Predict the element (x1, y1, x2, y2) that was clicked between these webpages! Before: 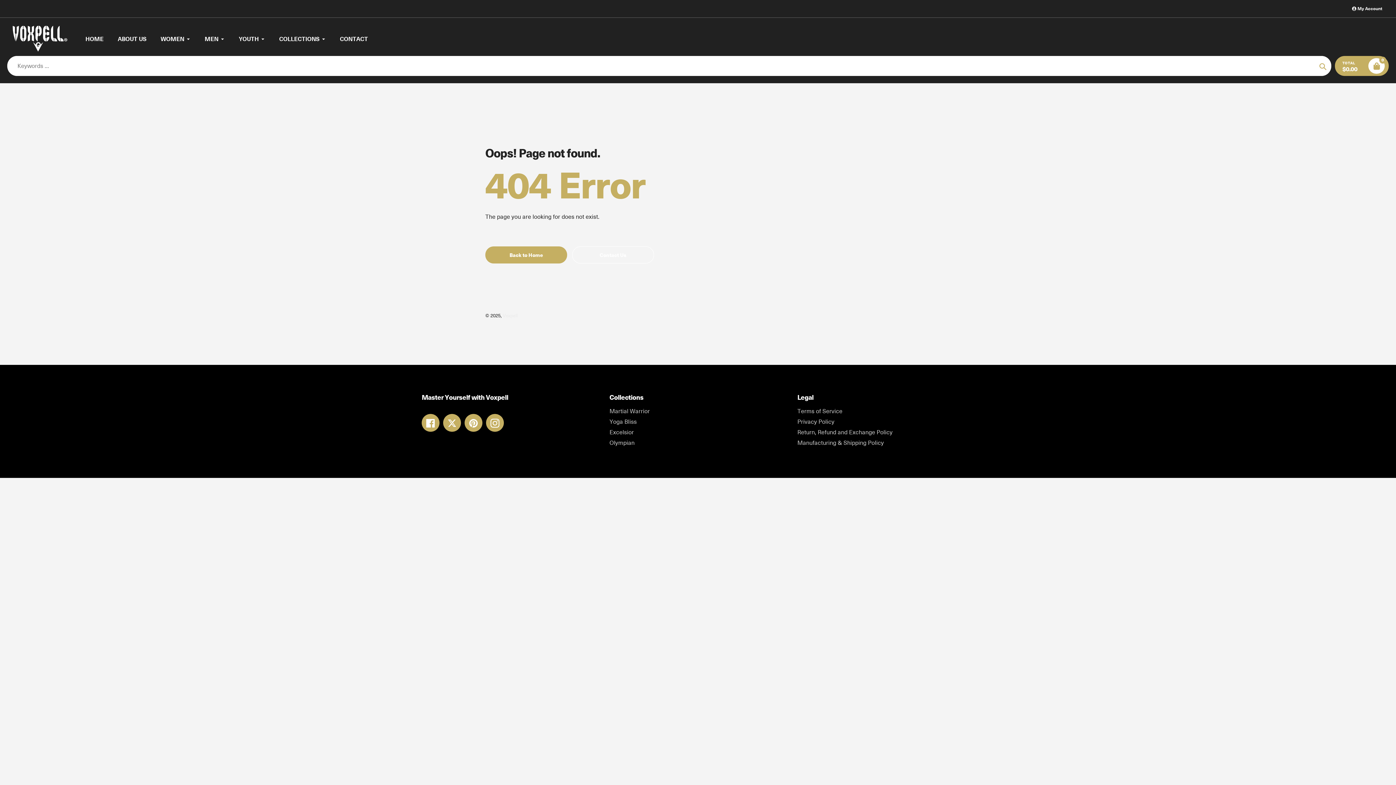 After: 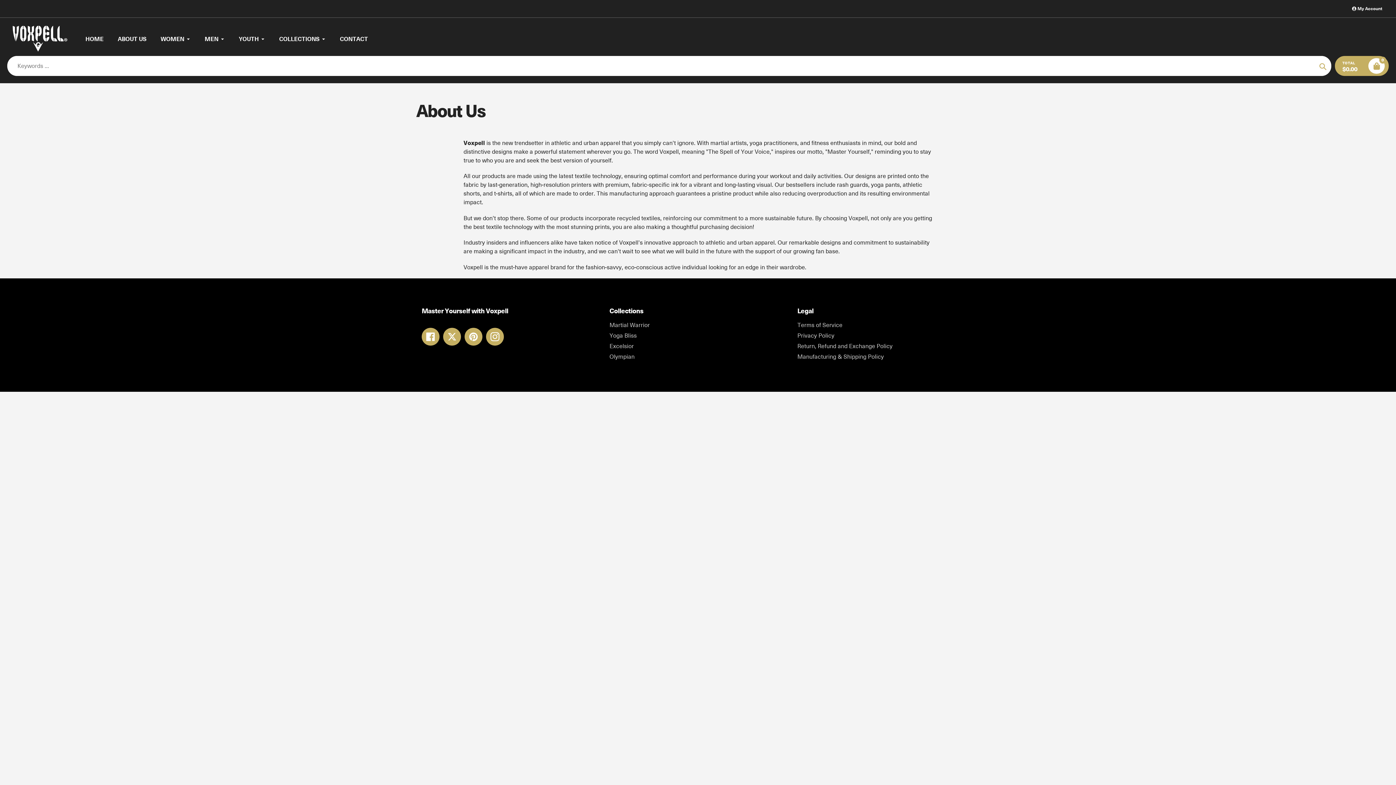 Action: bbox: (117, 34, 146, 43) label: ABOUT US